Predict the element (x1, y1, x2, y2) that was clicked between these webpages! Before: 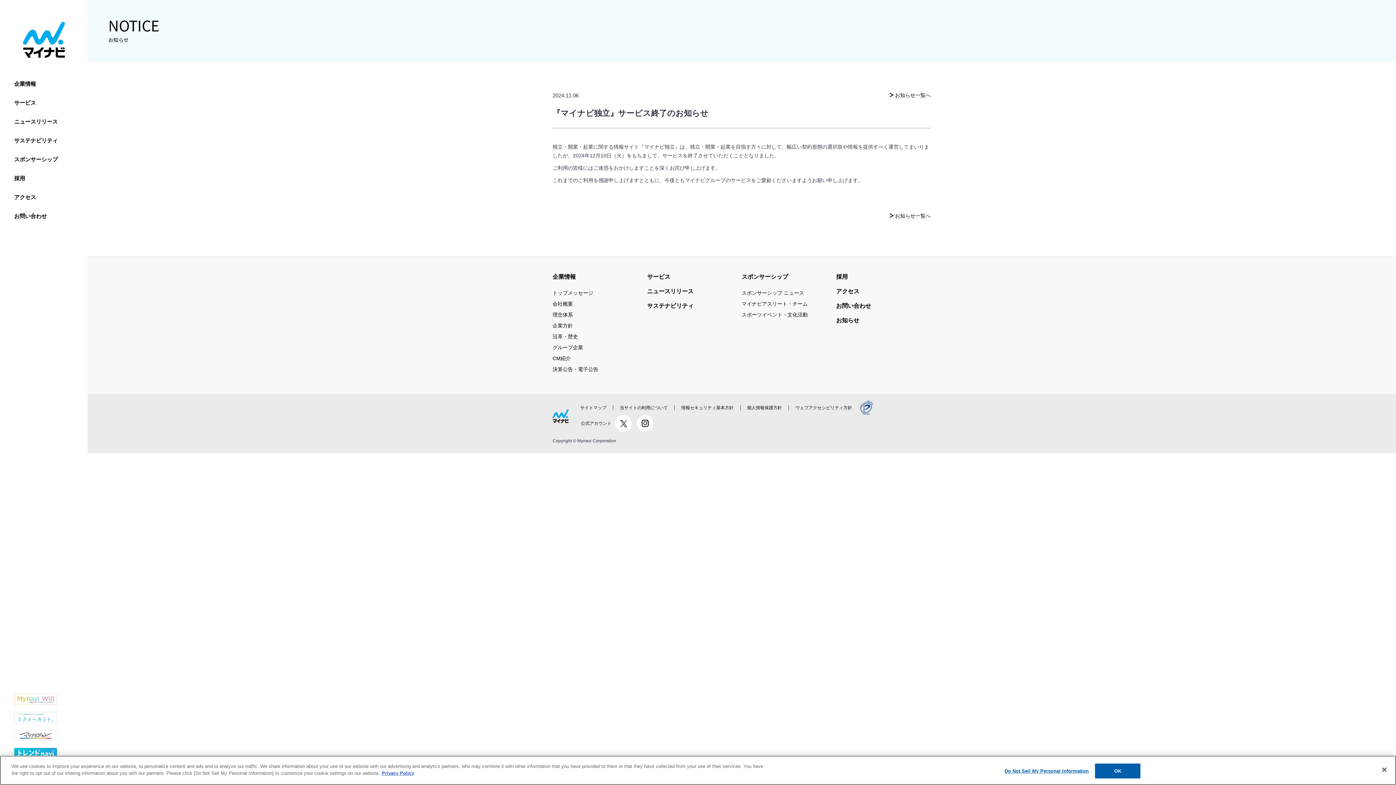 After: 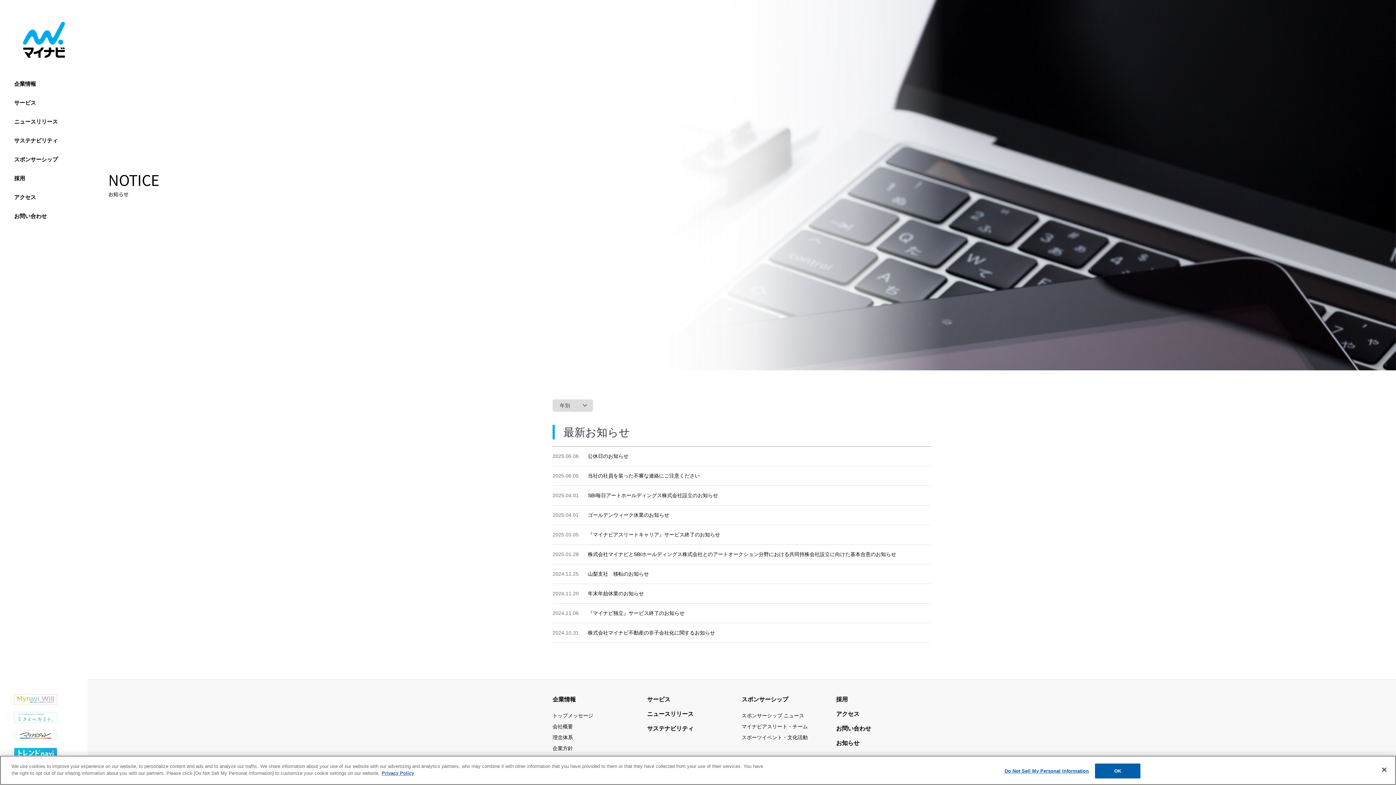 Action: label: お知らせ一覧へ bbox: (895, 90, 930, 99)